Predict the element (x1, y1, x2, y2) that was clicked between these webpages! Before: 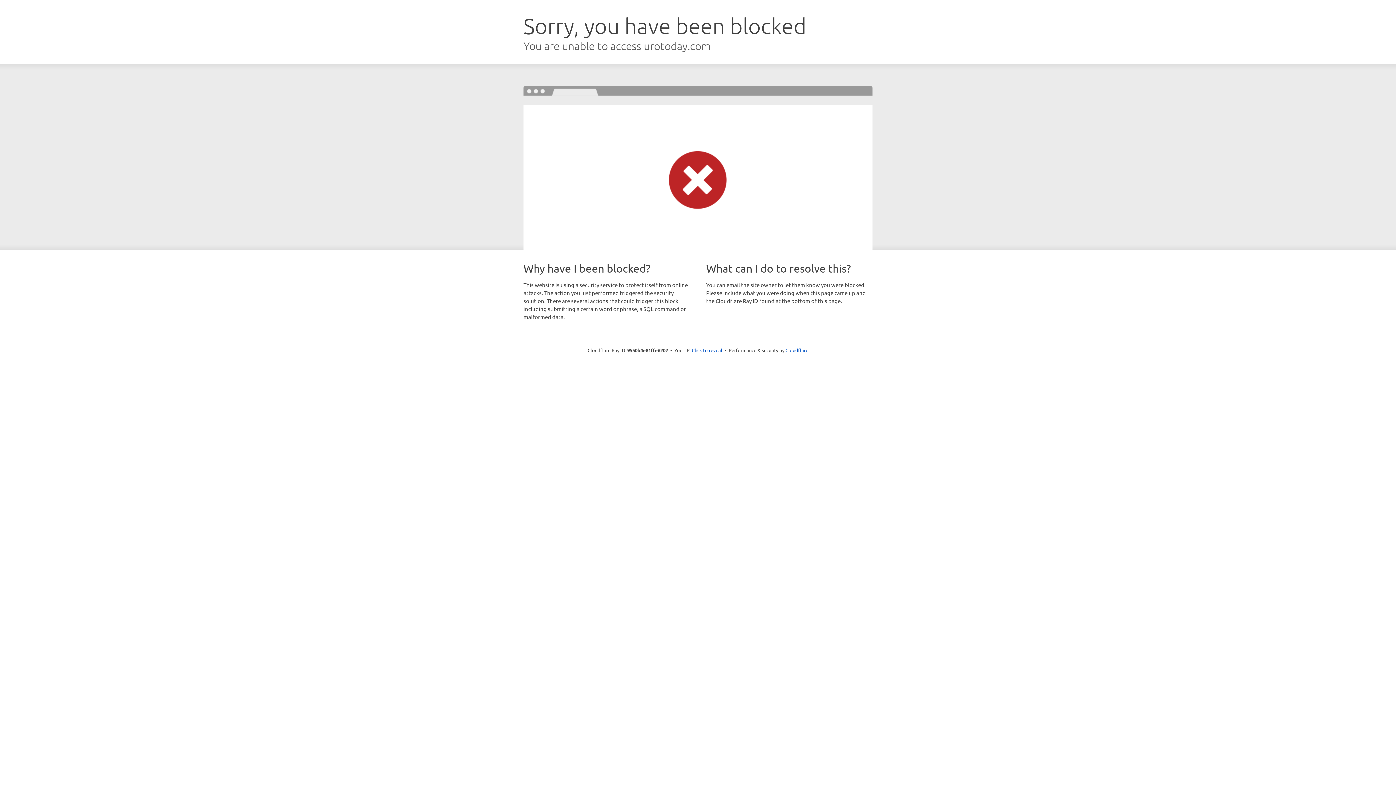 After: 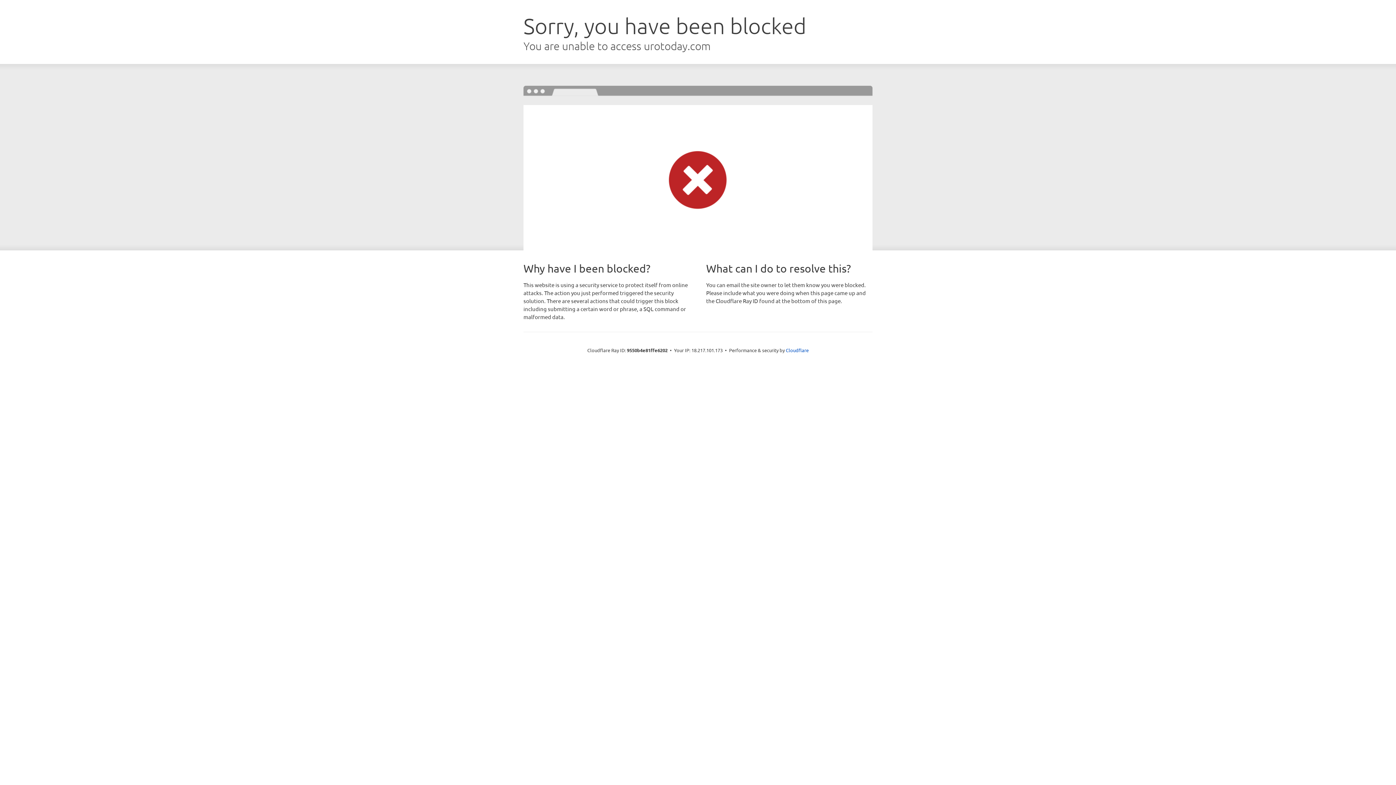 Action: label: Click to reveal bbox: (692, 346, 722, 353)